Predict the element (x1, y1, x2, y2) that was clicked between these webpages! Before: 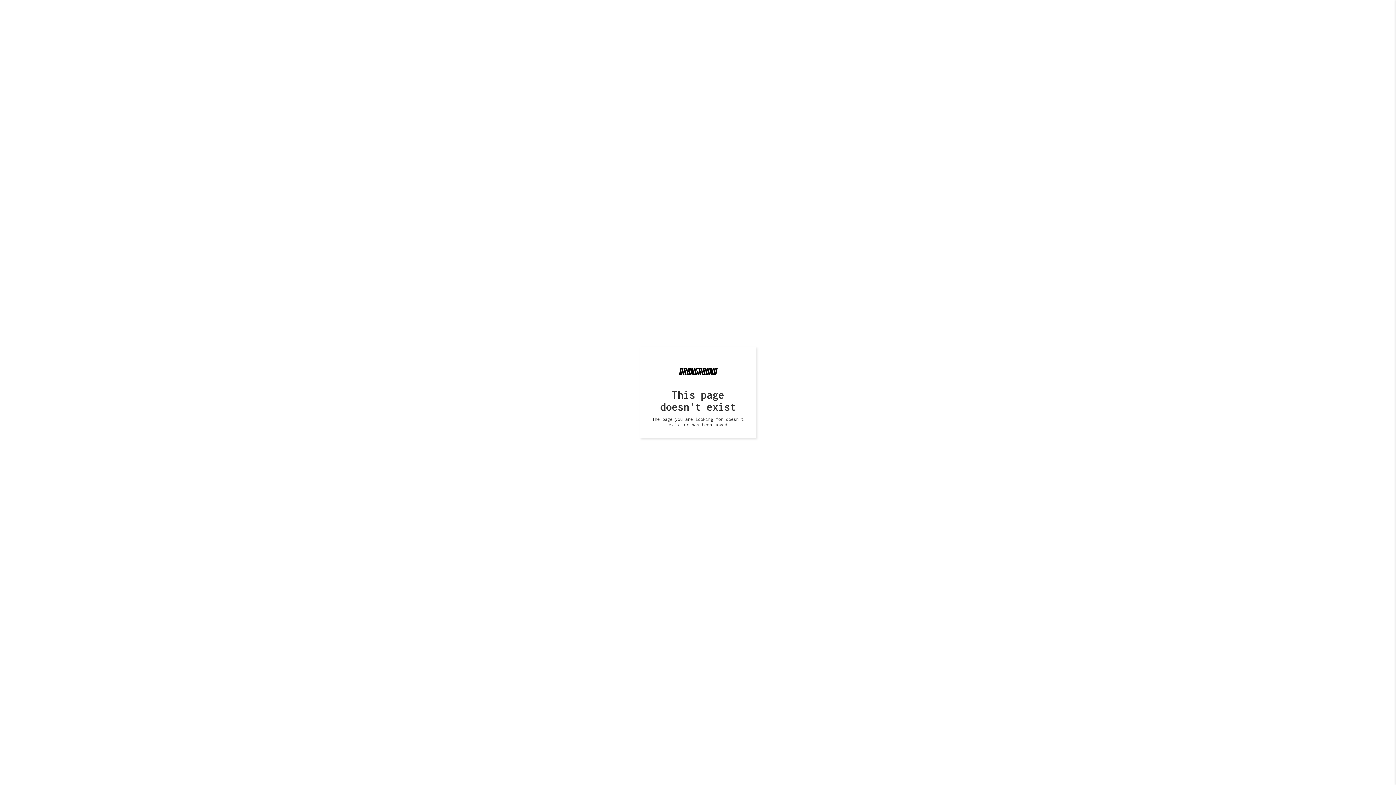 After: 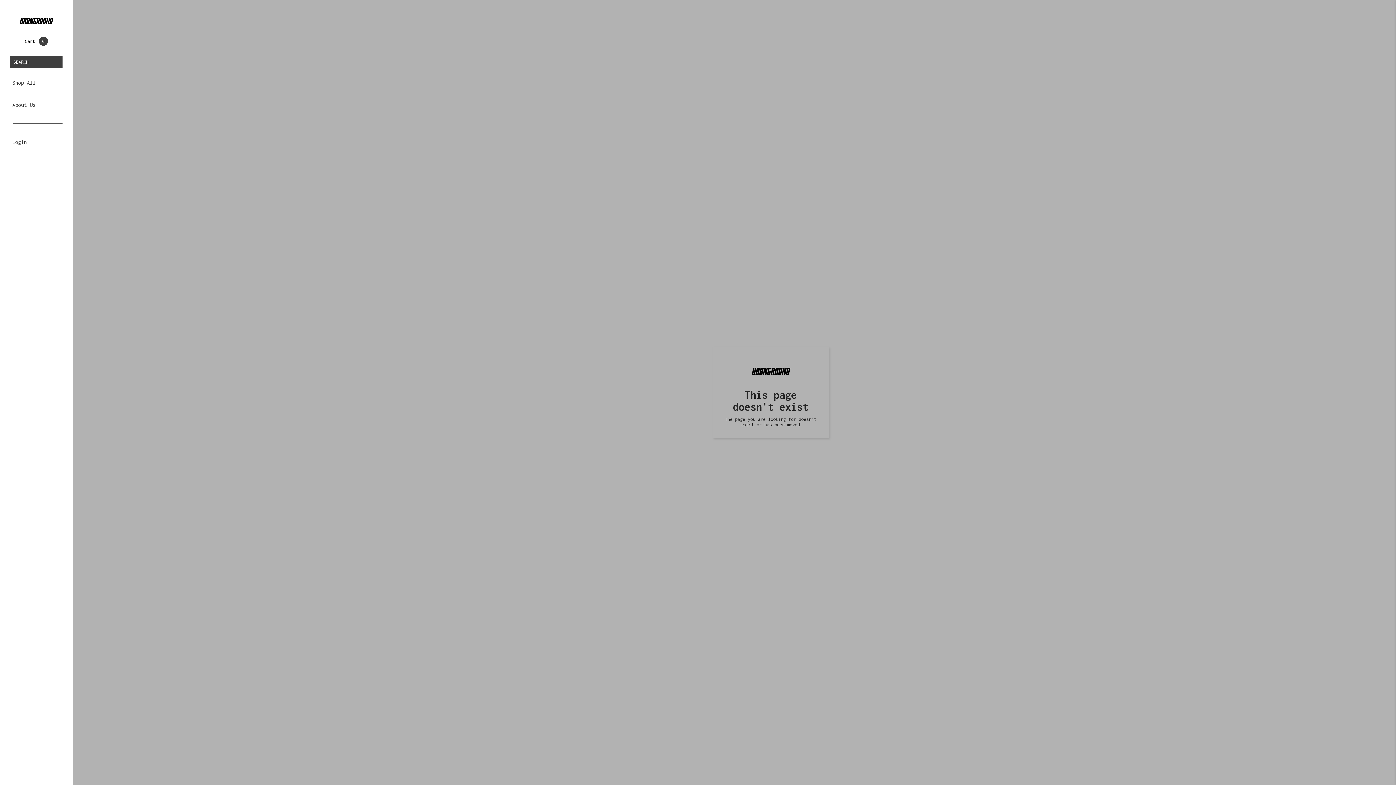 Action: bbox: (1372, 10, 1389, 27)